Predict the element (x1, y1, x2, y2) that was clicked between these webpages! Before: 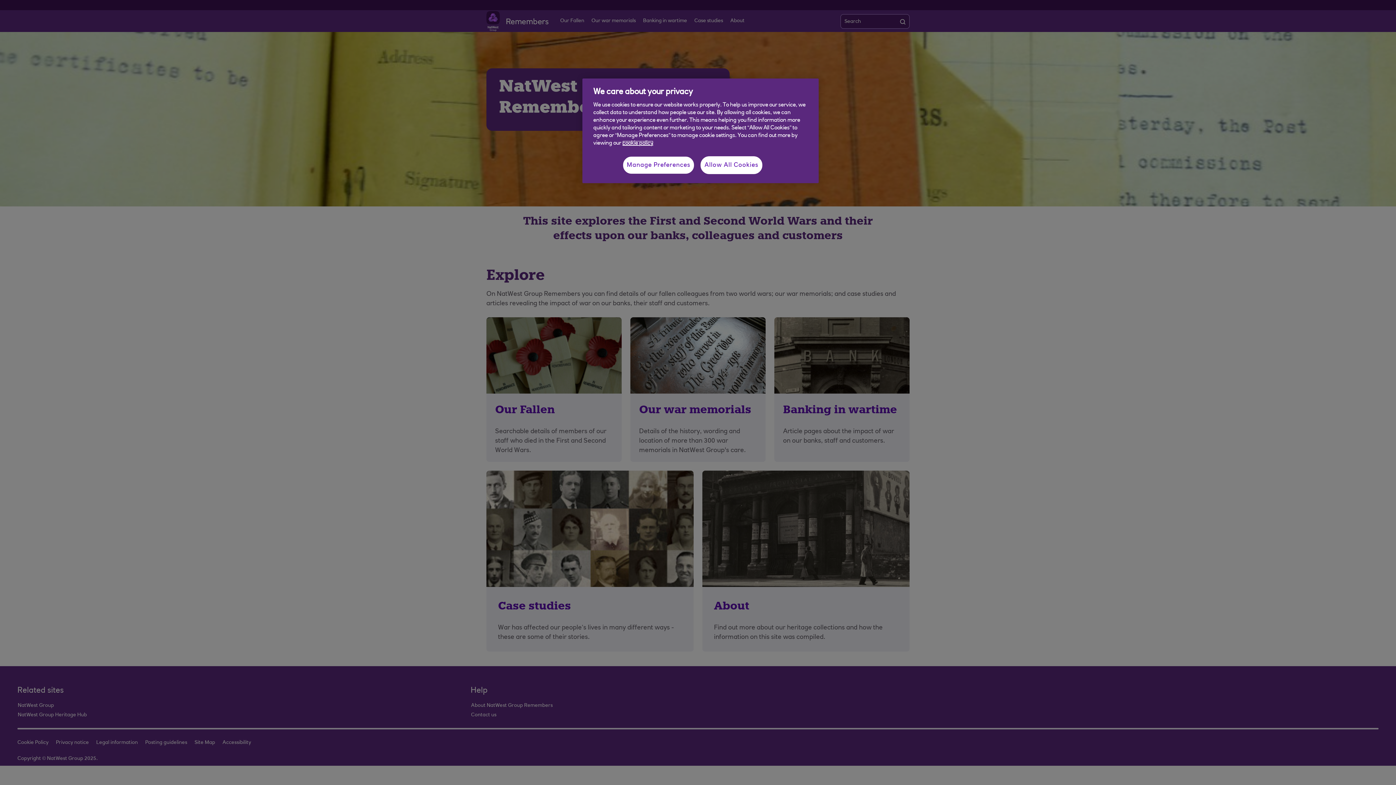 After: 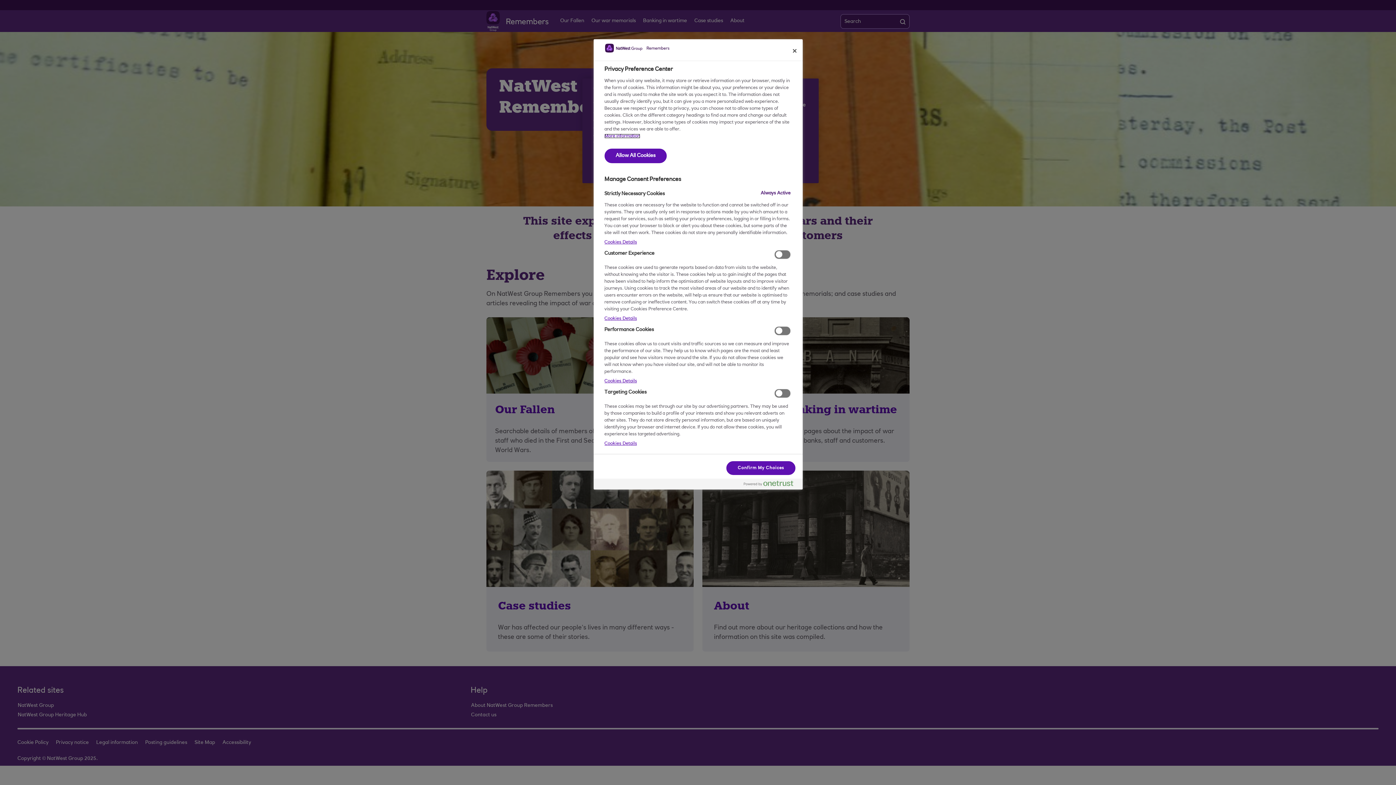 Action: bbox: (622, 156, 694, 174) label: Manage Preferences